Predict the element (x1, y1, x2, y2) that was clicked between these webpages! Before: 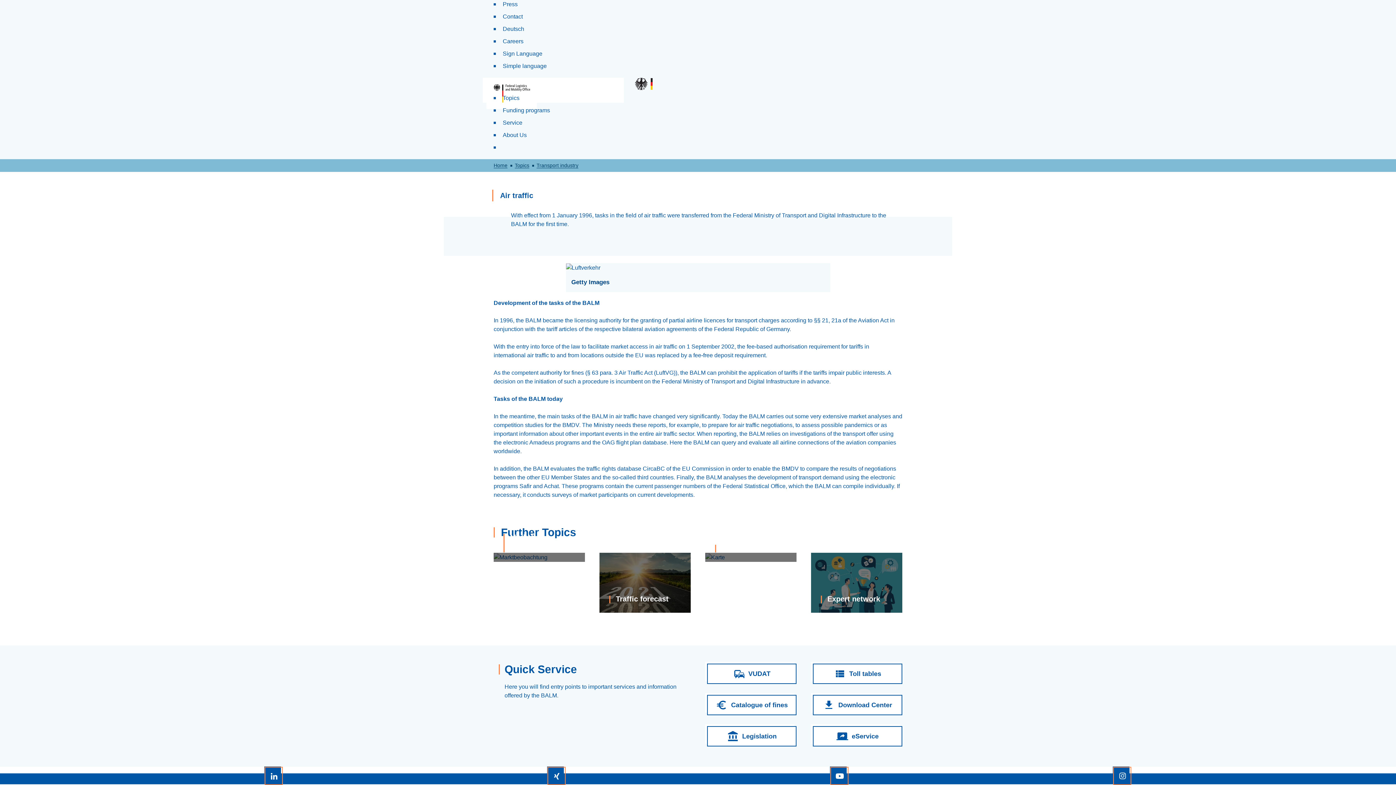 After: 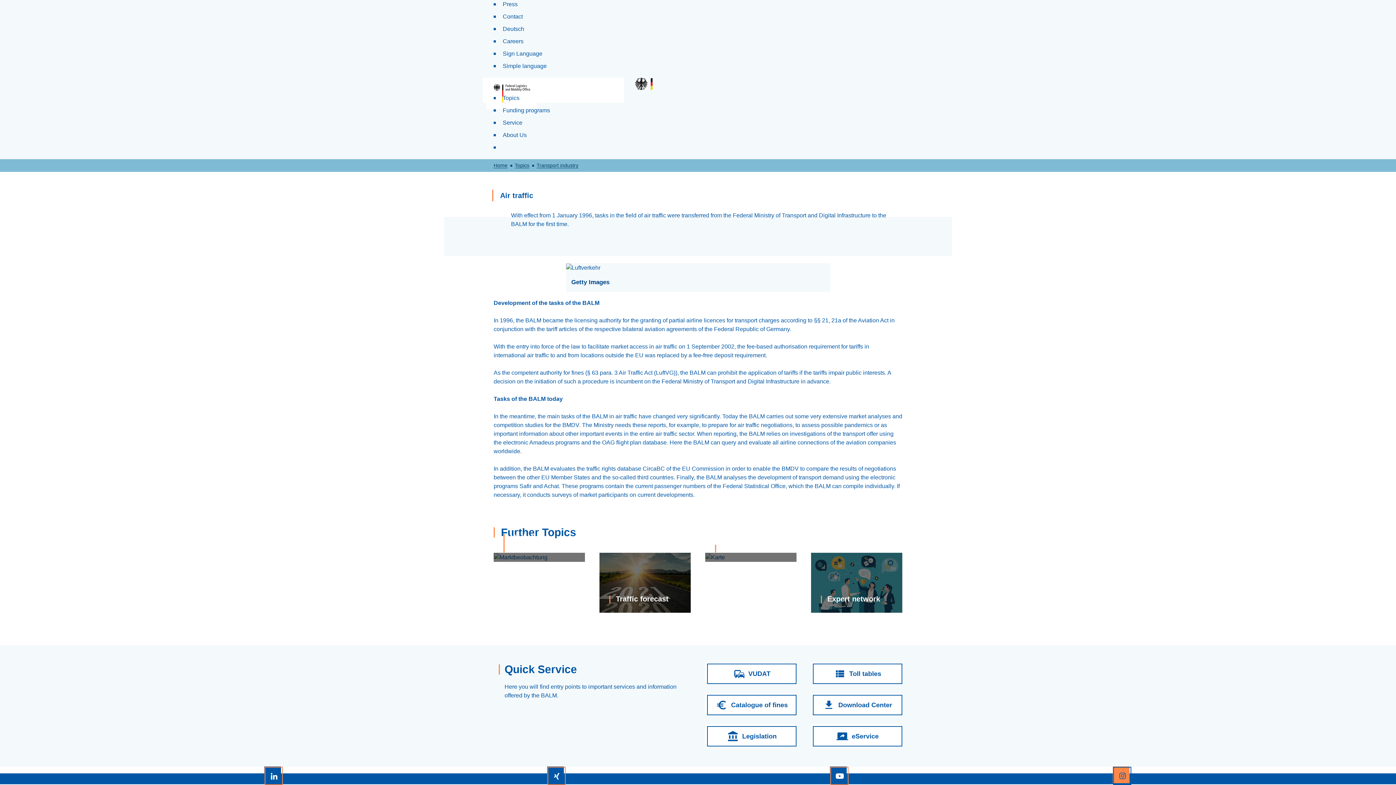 Action: bbox: (1113, 767, 1131, 785) label: Instagram